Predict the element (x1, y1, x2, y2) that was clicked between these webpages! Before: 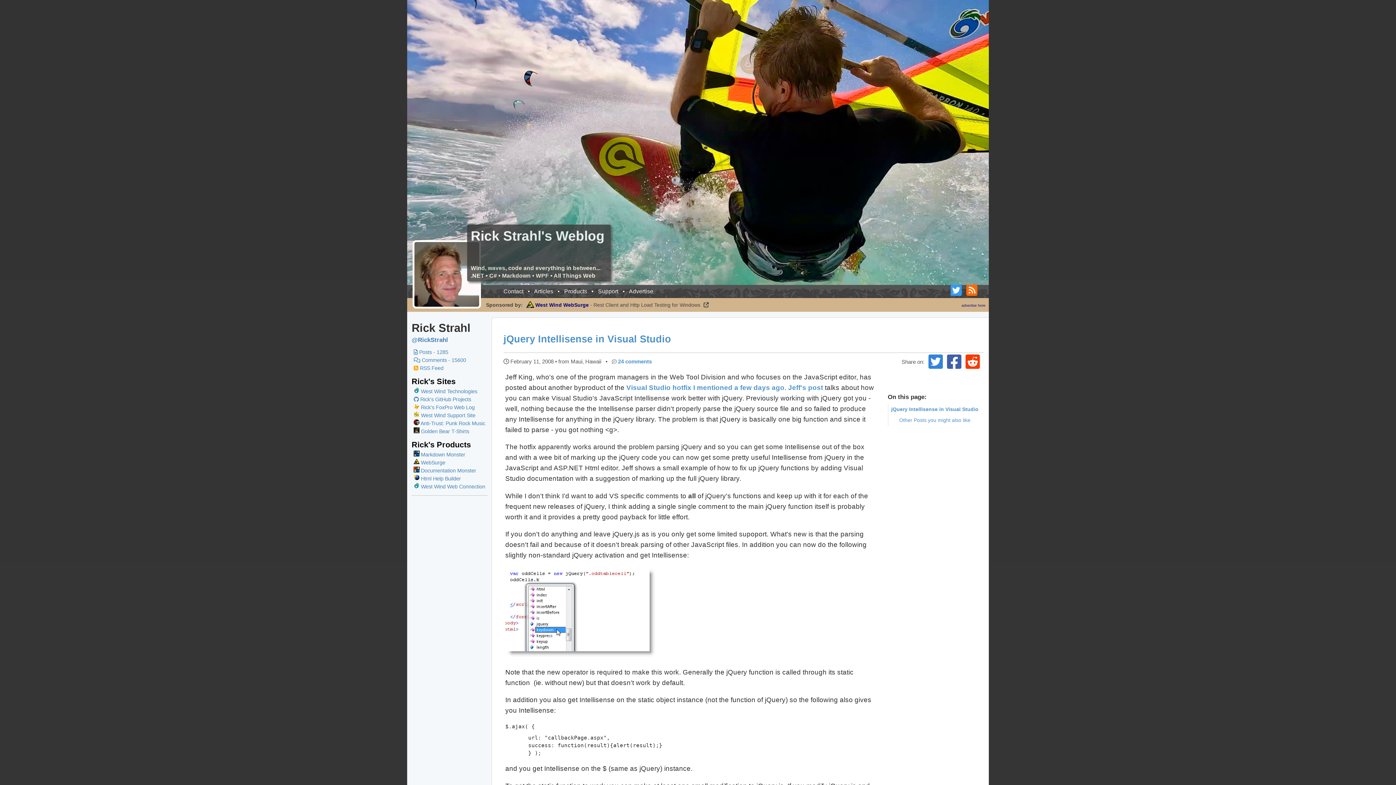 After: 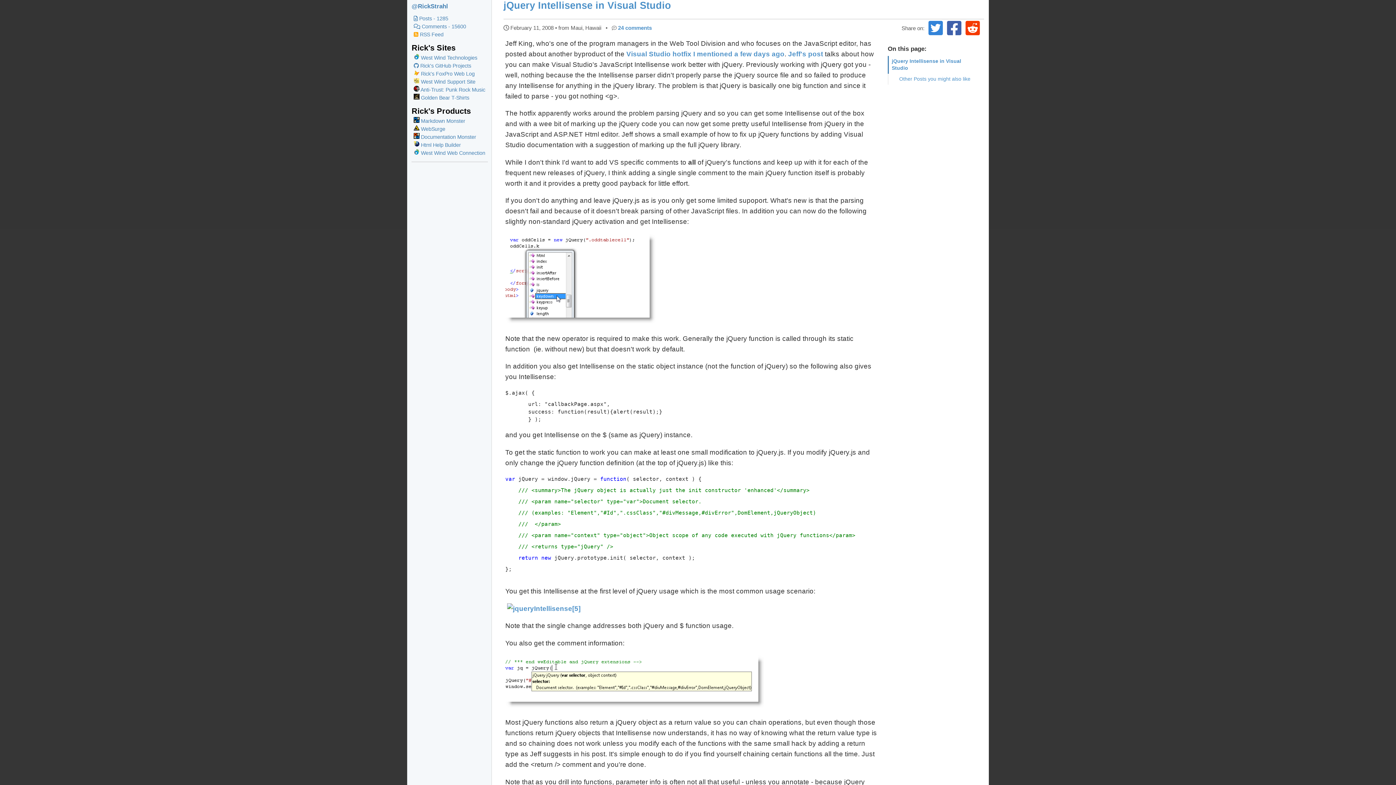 Action: label: jQuery Intellisense in Visual Studio bbox: (887, 404, 978, 415)